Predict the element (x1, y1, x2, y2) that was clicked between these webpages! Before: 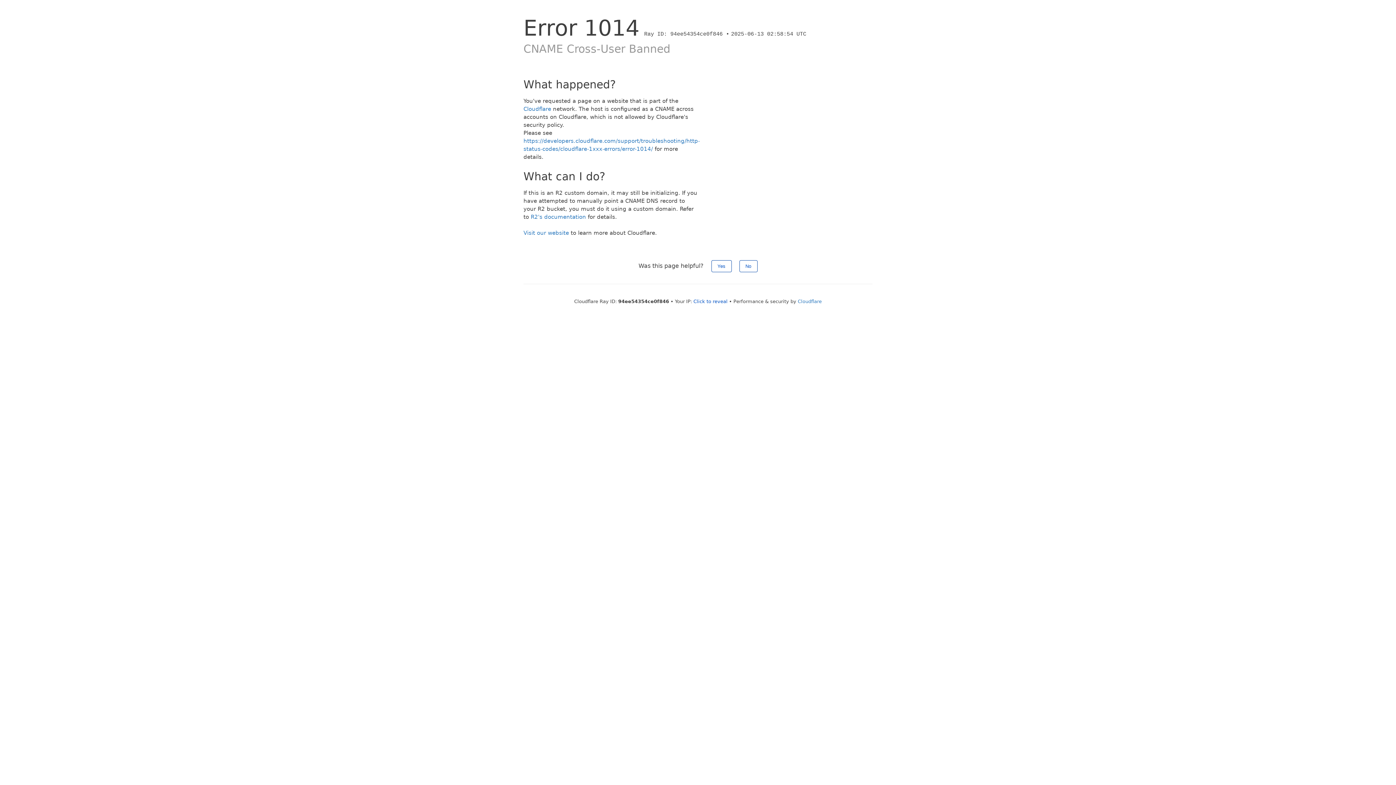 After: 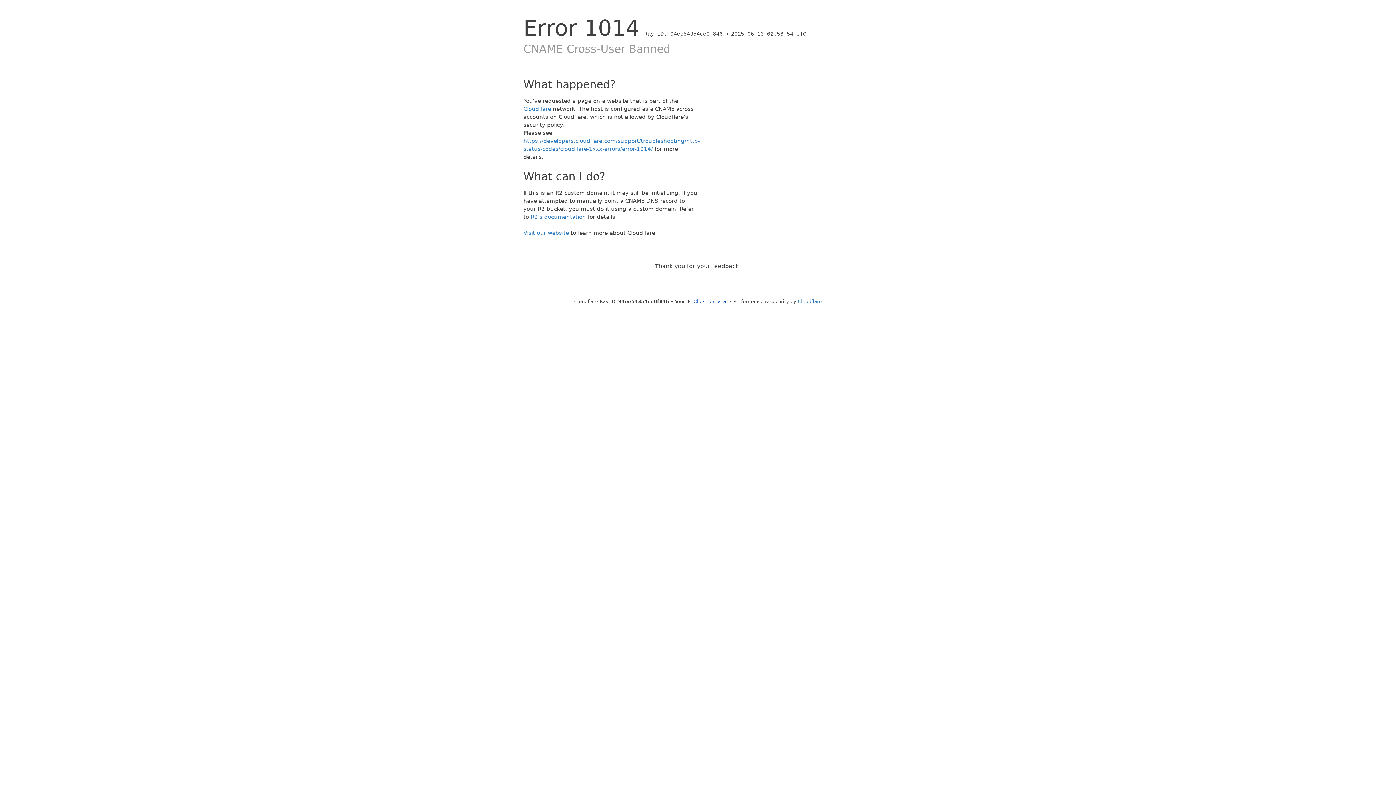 Action: label: Yes bbox: (711, 260, 731, 272)